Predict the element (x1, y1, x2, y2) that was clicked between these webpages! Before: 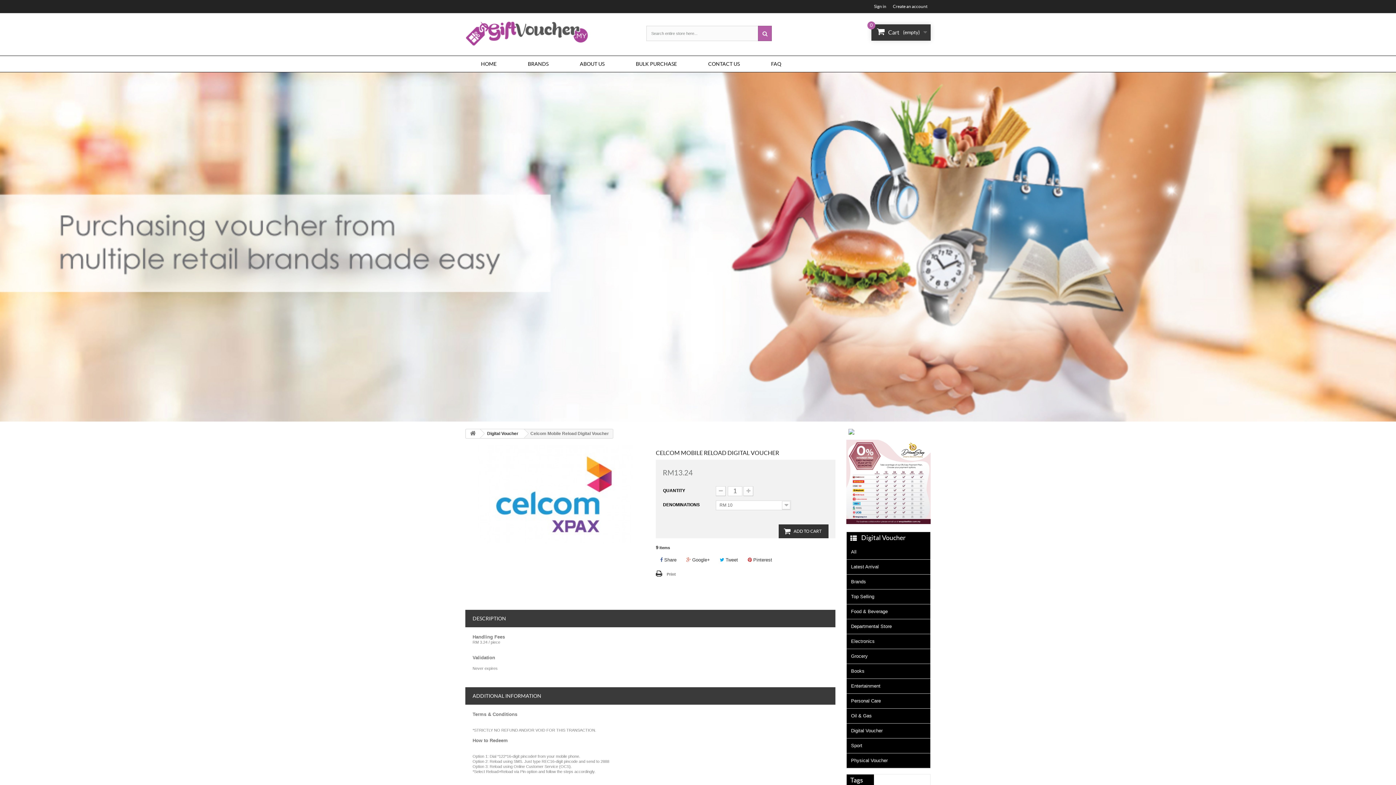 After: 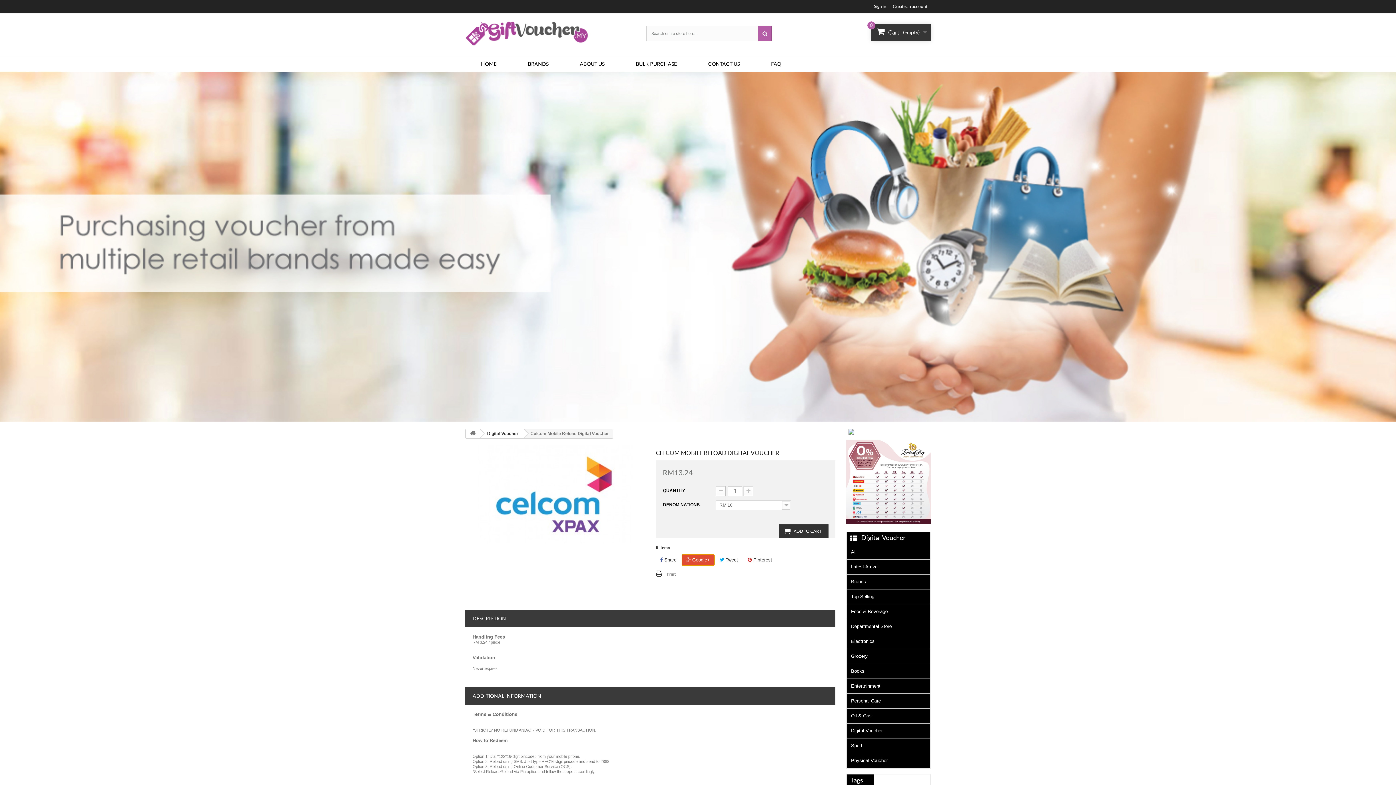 Action: bbox: (682, 554, 714, 565) label:  Google+